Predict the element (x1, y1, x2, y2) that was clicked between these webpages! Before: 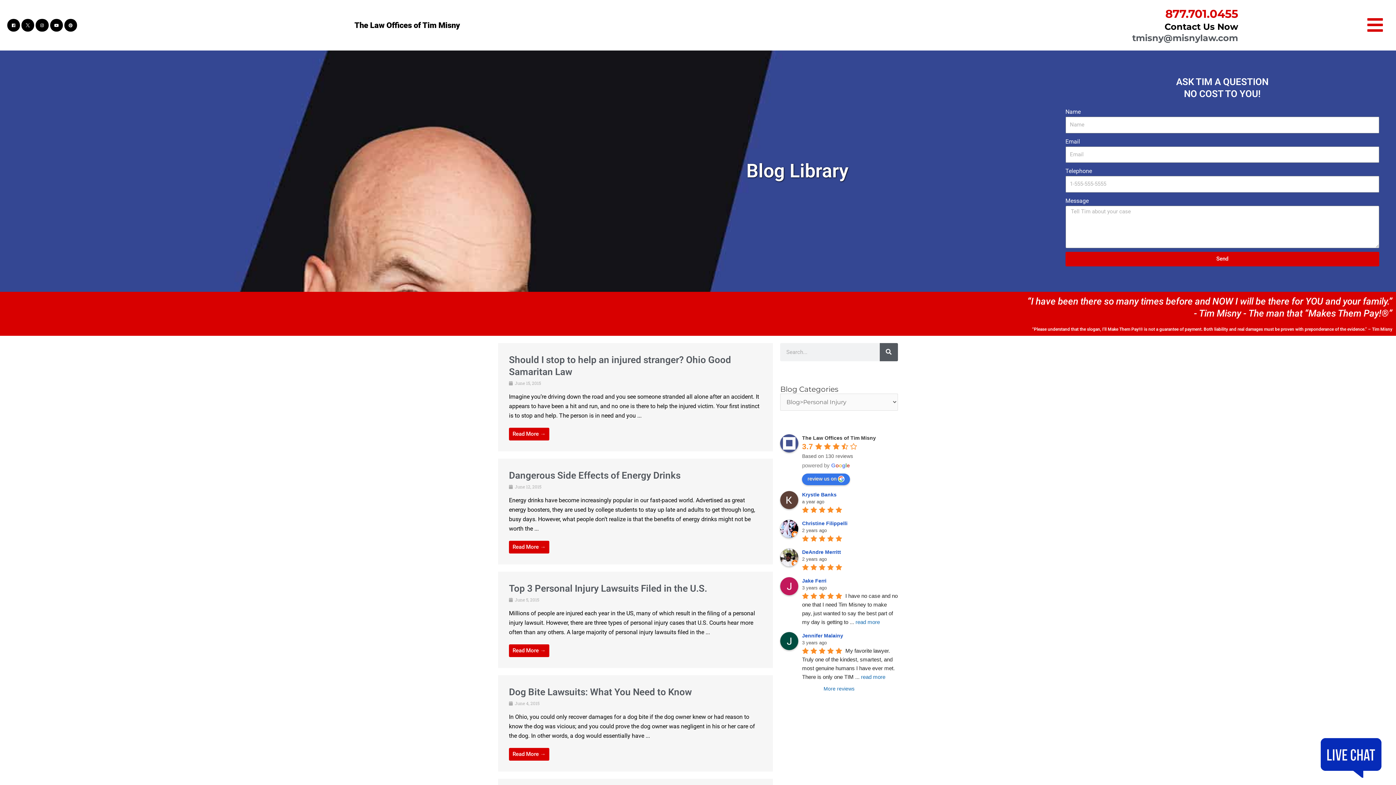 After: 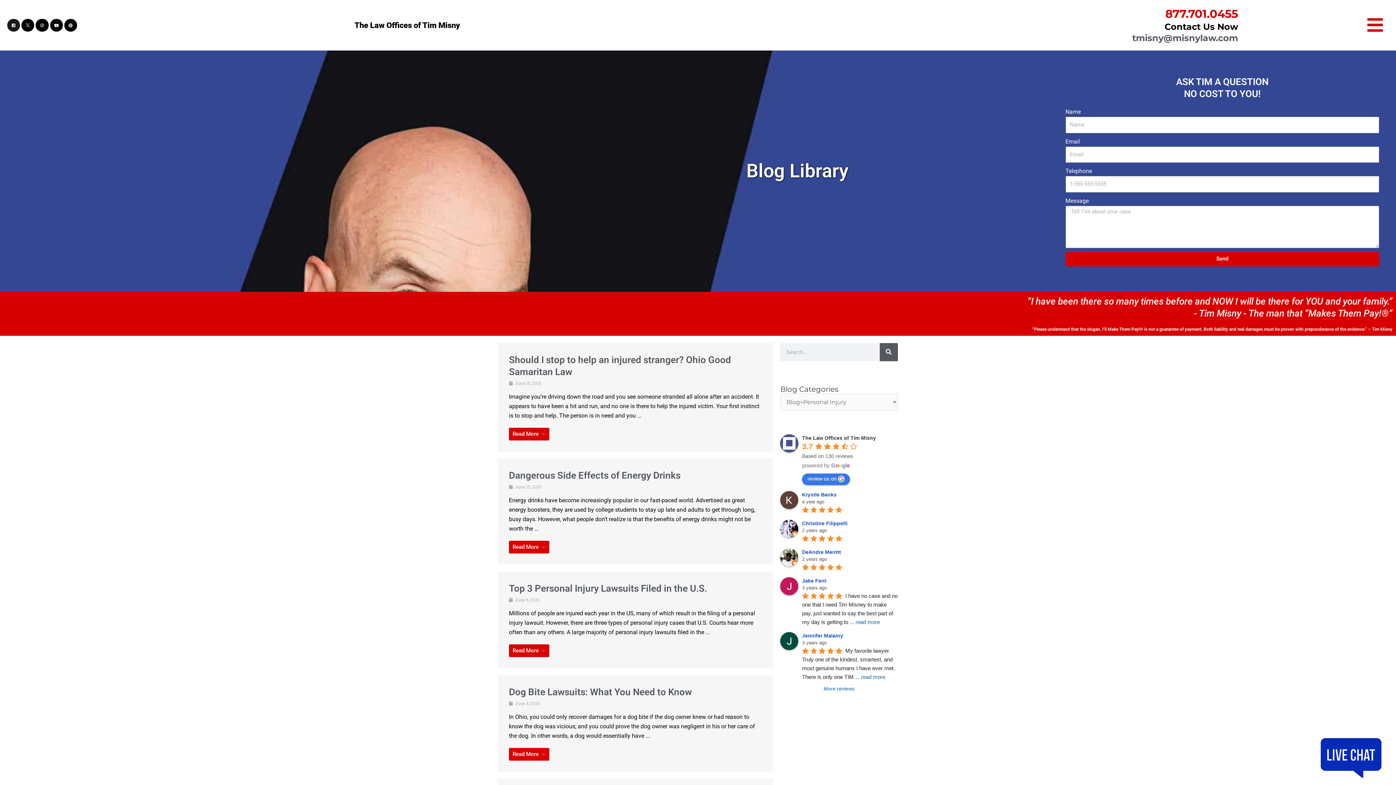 Action: label: Facebook bbox: (7, 18, 20, 31)